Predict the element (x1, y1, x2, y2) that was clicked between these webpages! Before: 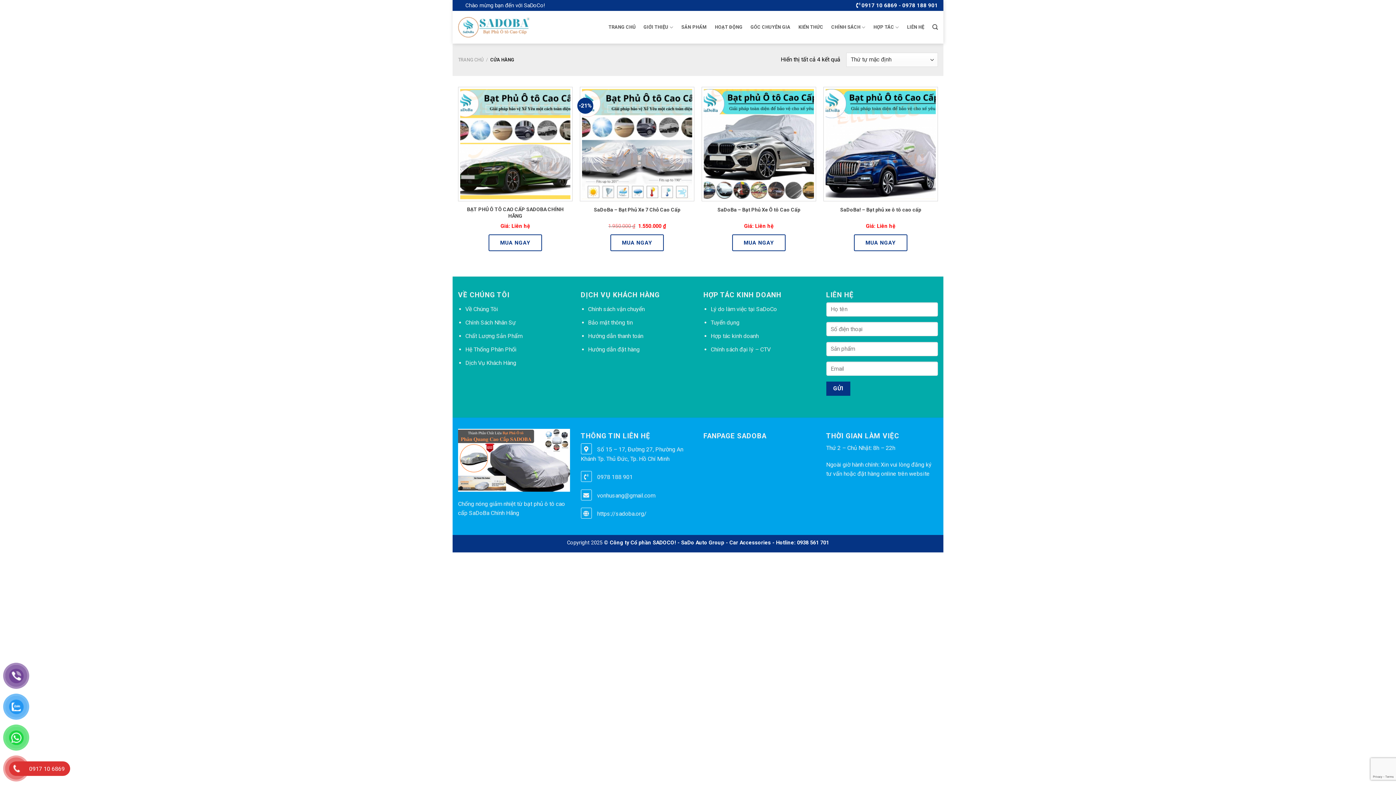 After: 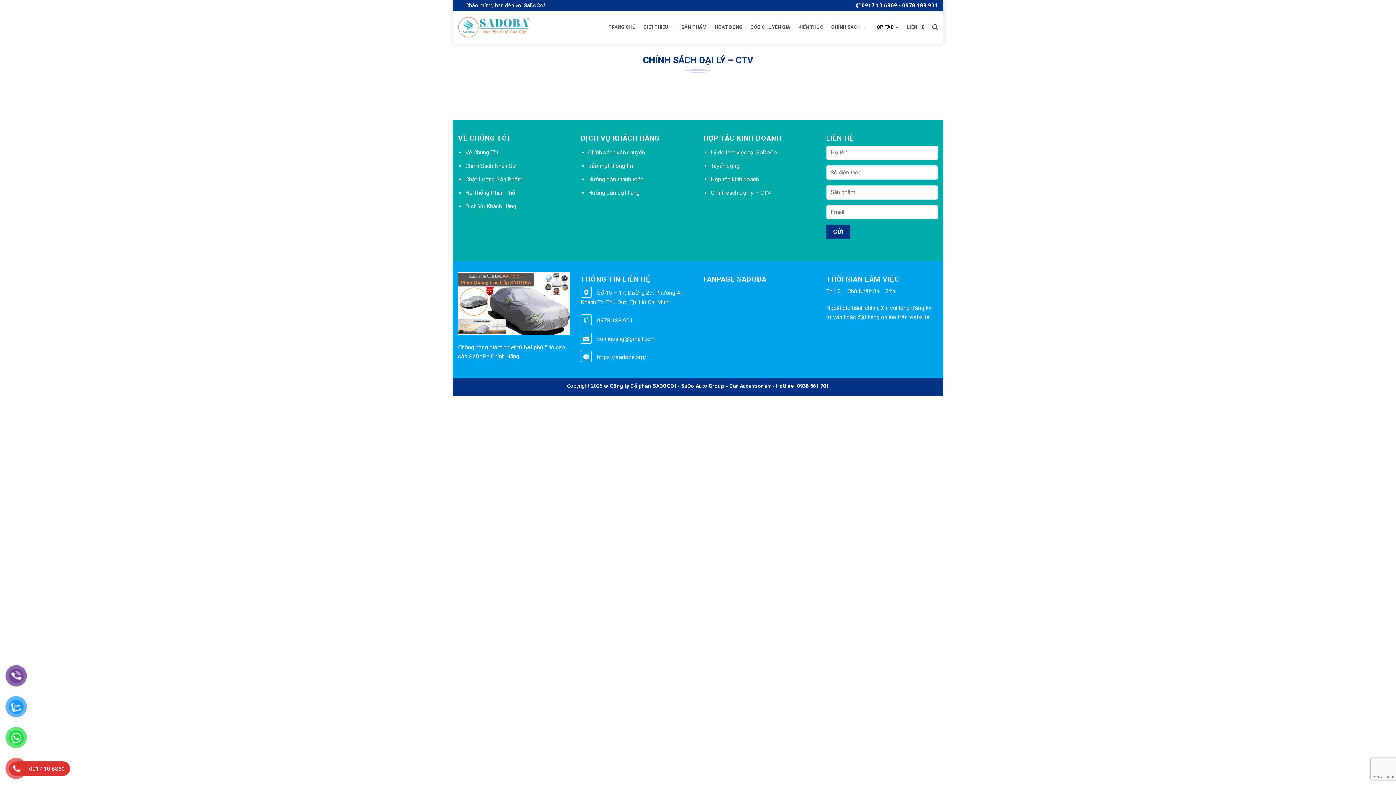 Action: bbox: (710, 342, 770, 356) label: Chính sách đại lý – CTV